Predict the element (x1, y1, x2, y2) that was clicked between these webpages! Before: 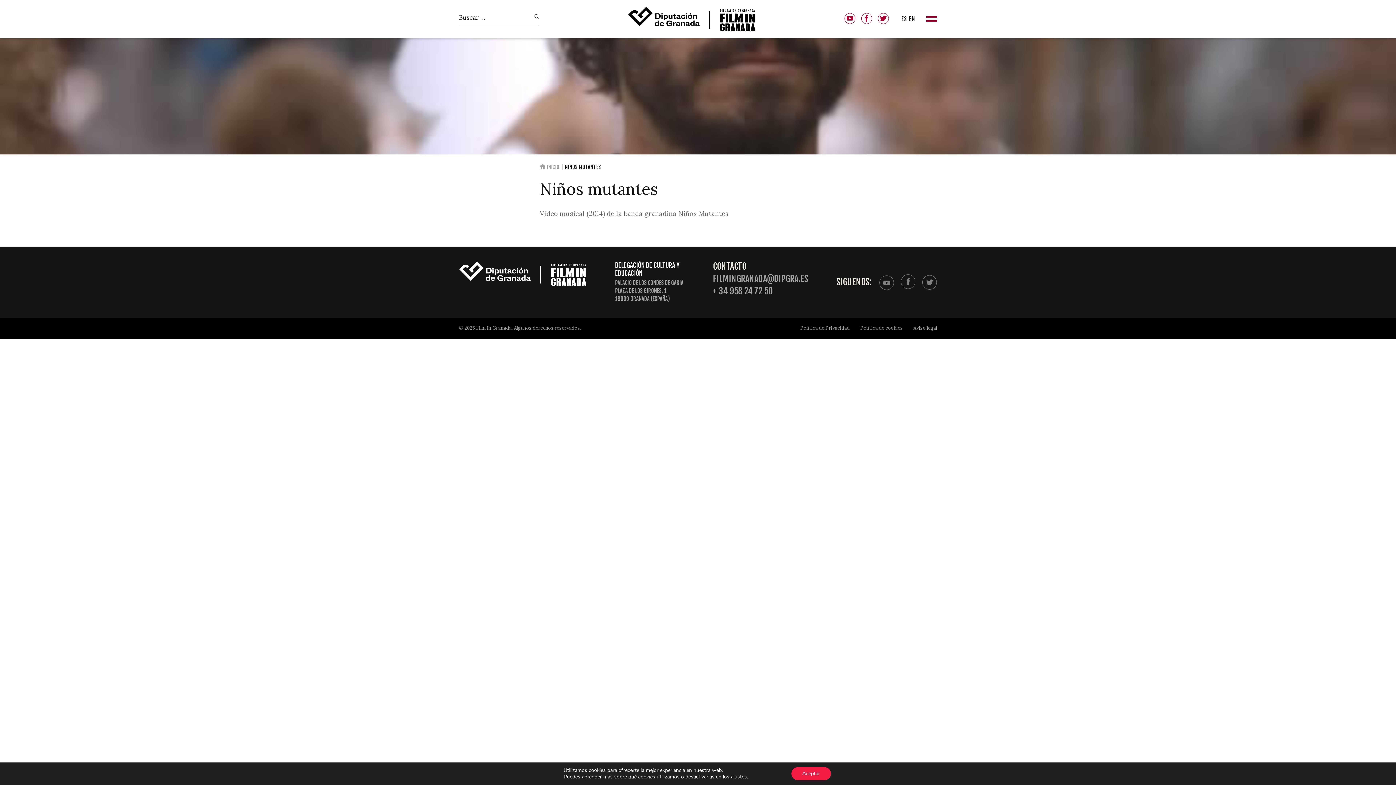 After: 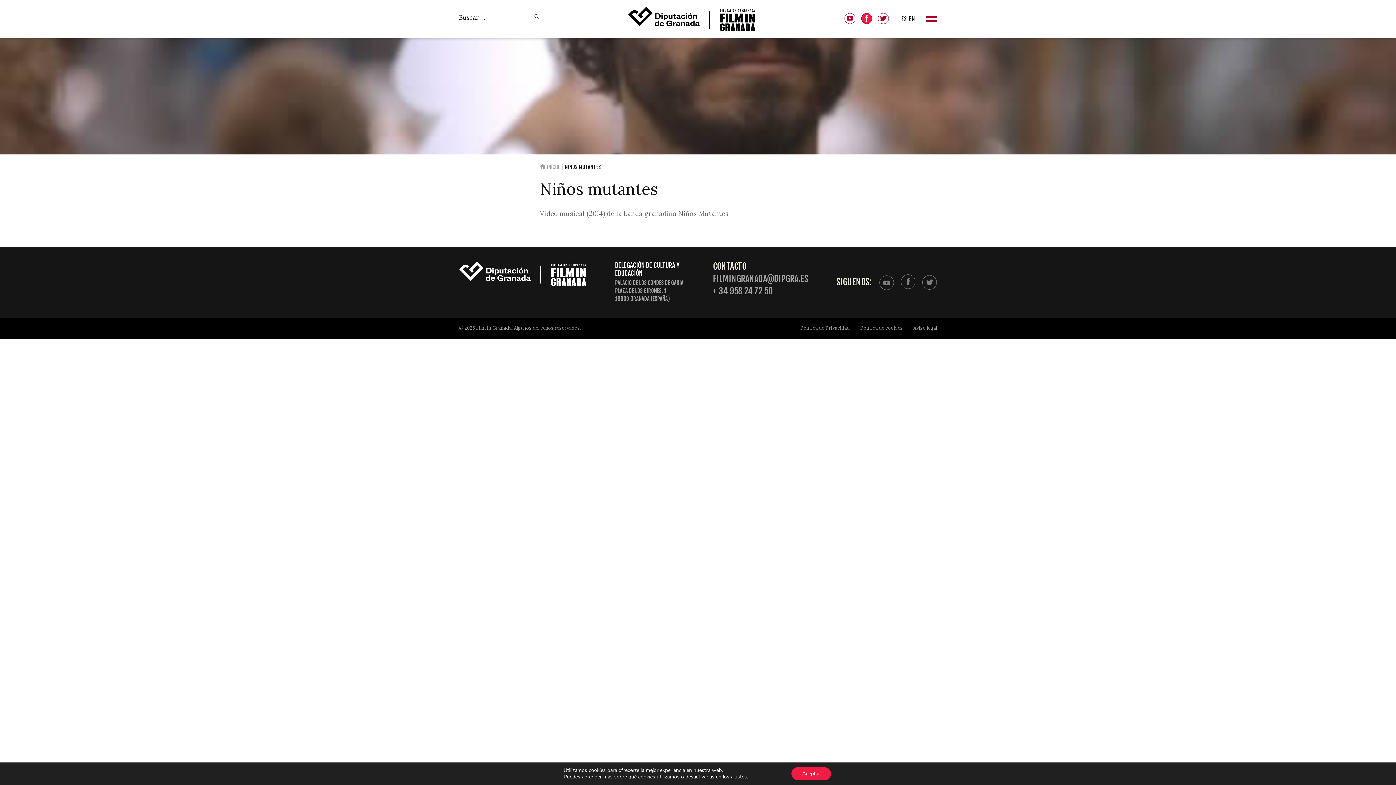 Action: bbox: (861, 12, 872, 23)